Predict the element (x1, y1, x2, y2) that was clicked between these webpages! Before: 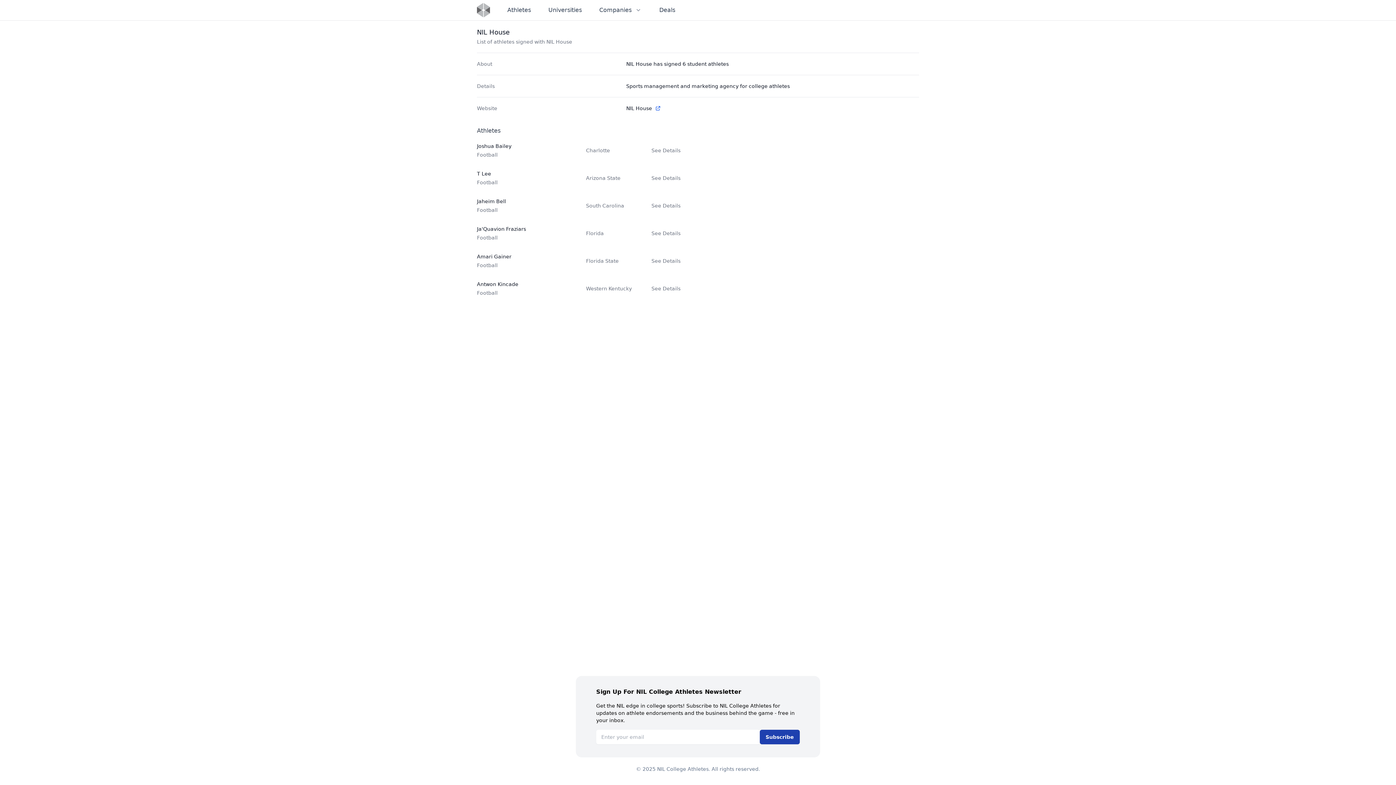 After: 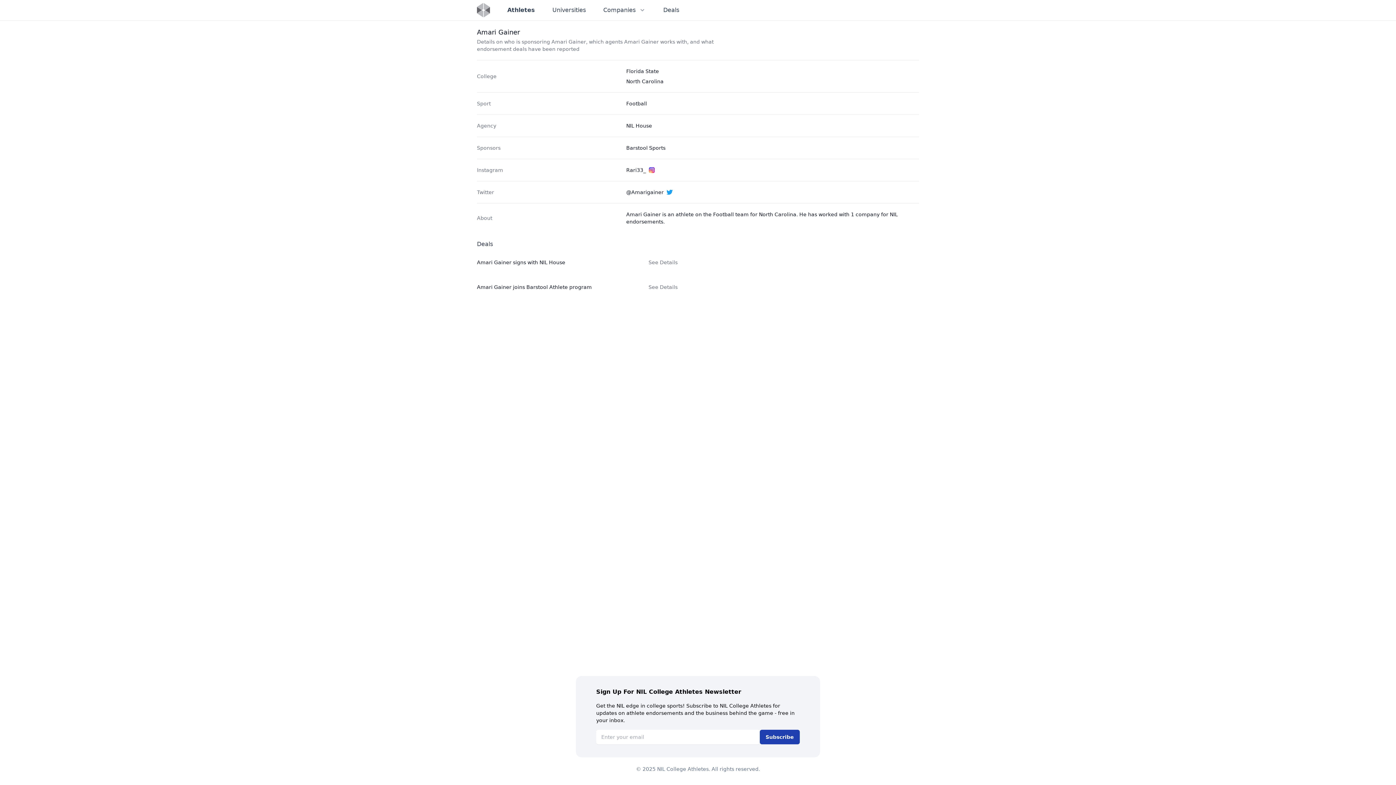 Action: bbox: (477, 253, 511, 259) label: Amari Gainer